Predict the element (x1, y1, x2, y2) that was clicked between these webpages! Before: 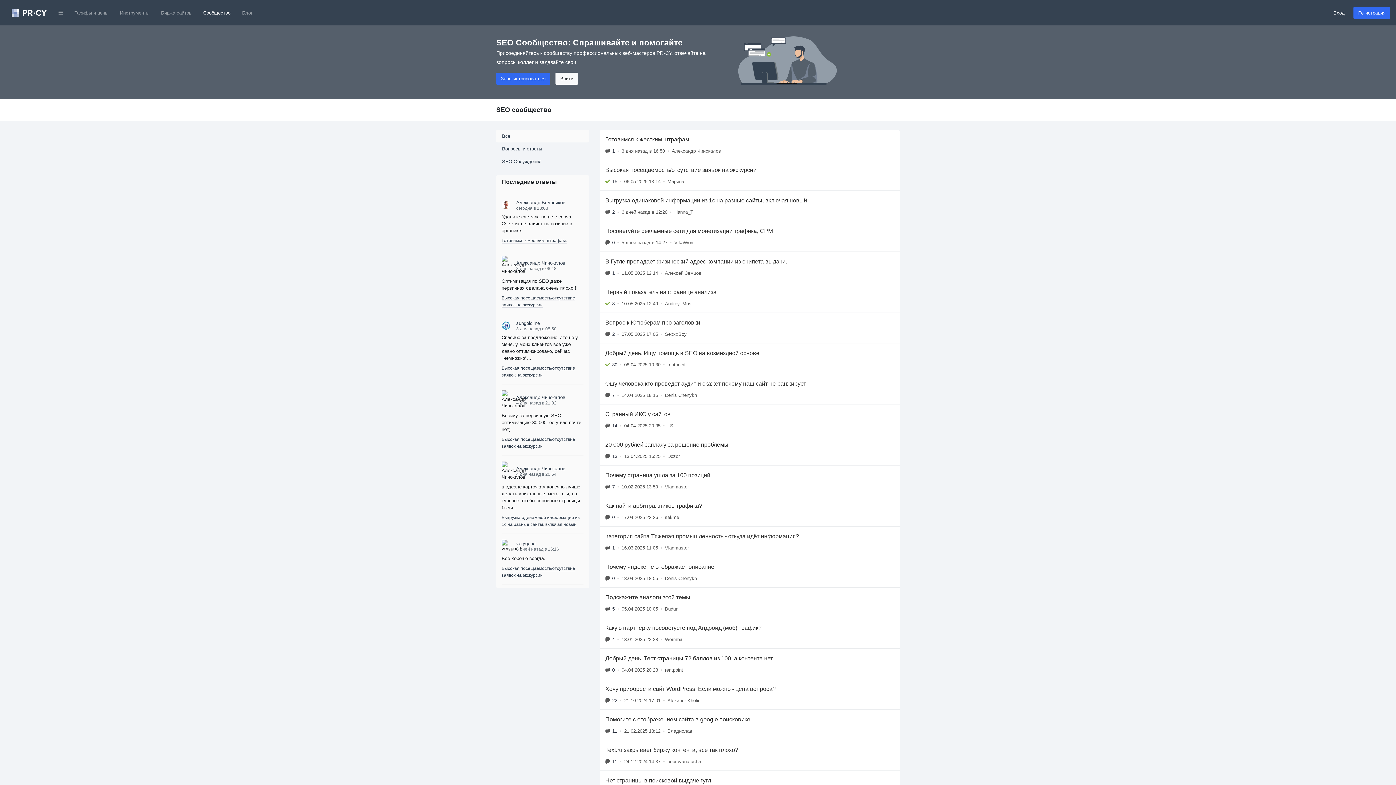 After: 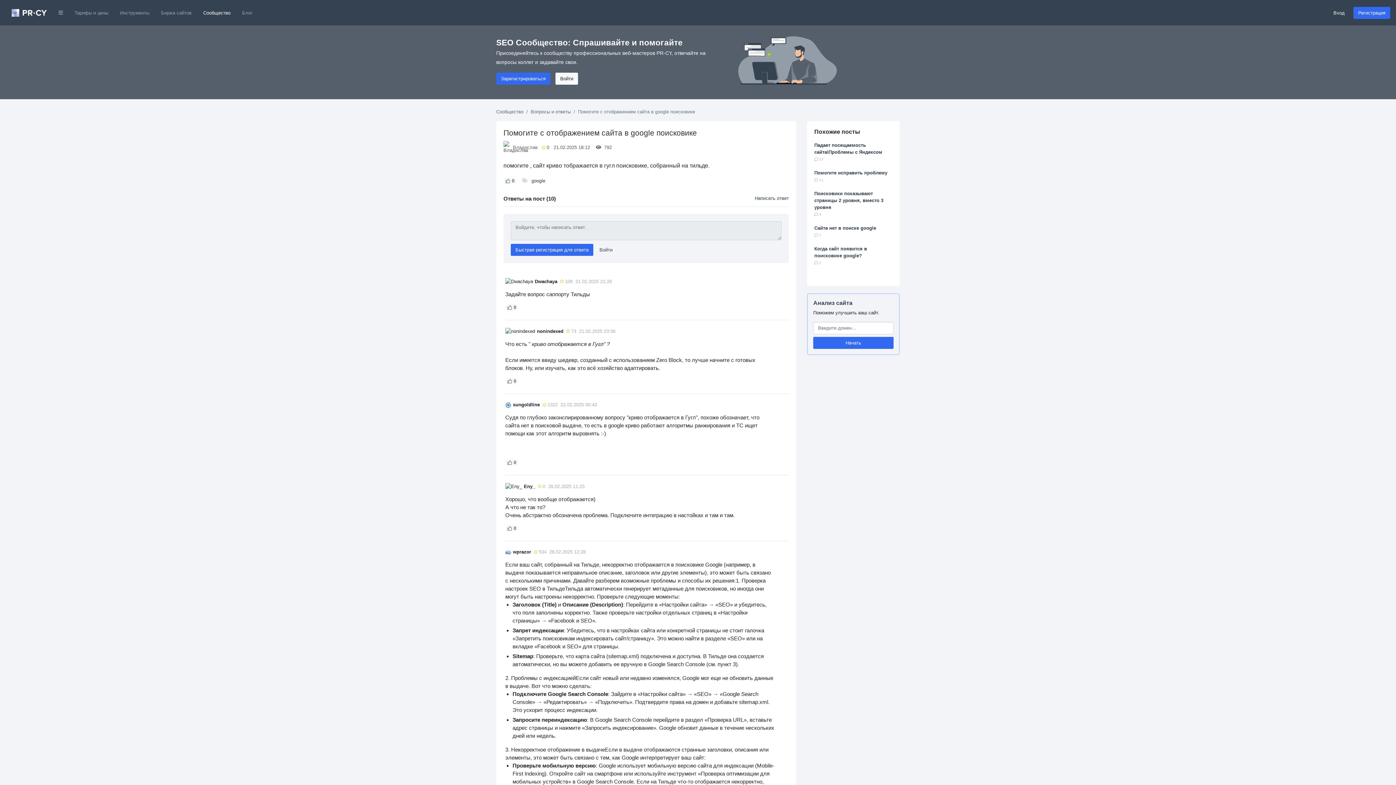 Action: label: Помогите с отображением сайта в google поисковике
11
•
21.02.2025 18:12
•
Владислав bbox: (600, 709, 900, 740)